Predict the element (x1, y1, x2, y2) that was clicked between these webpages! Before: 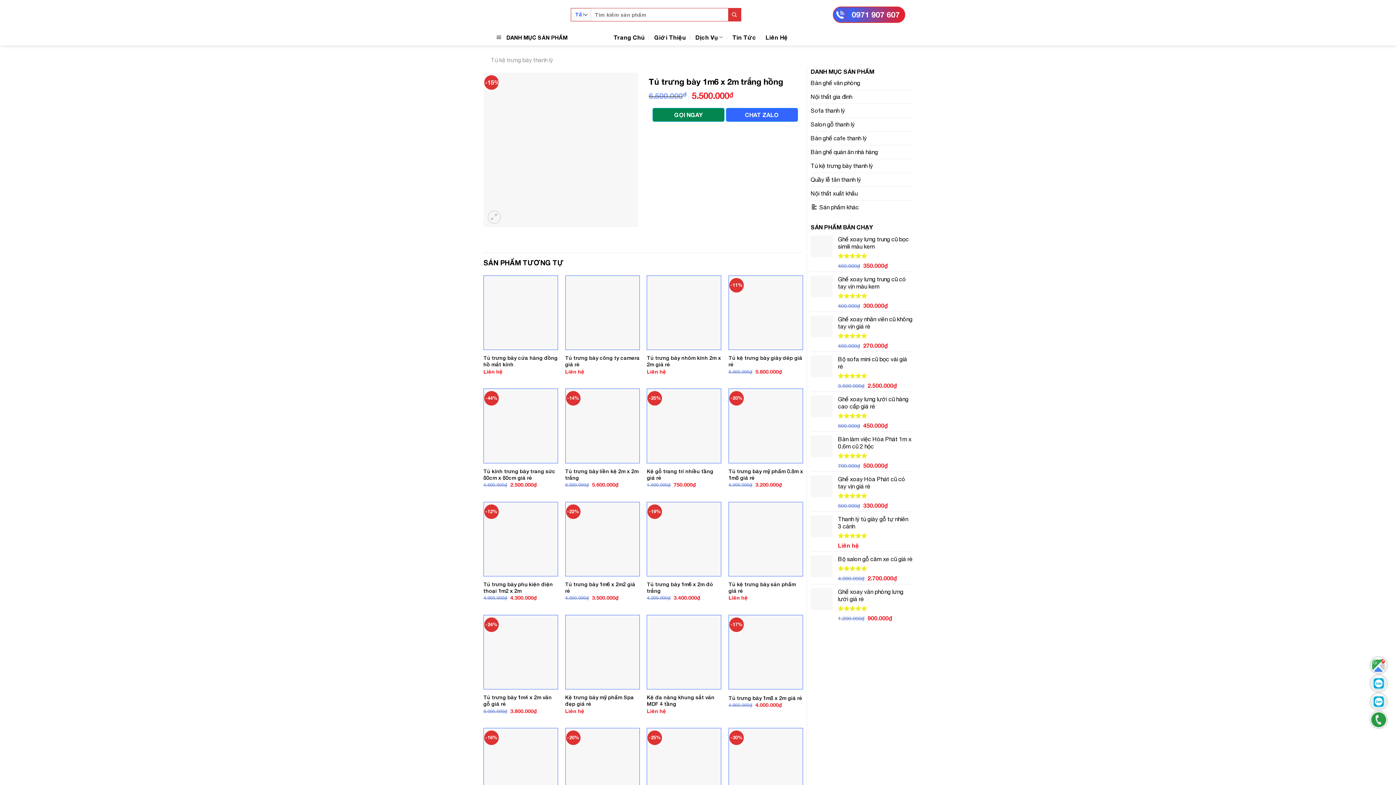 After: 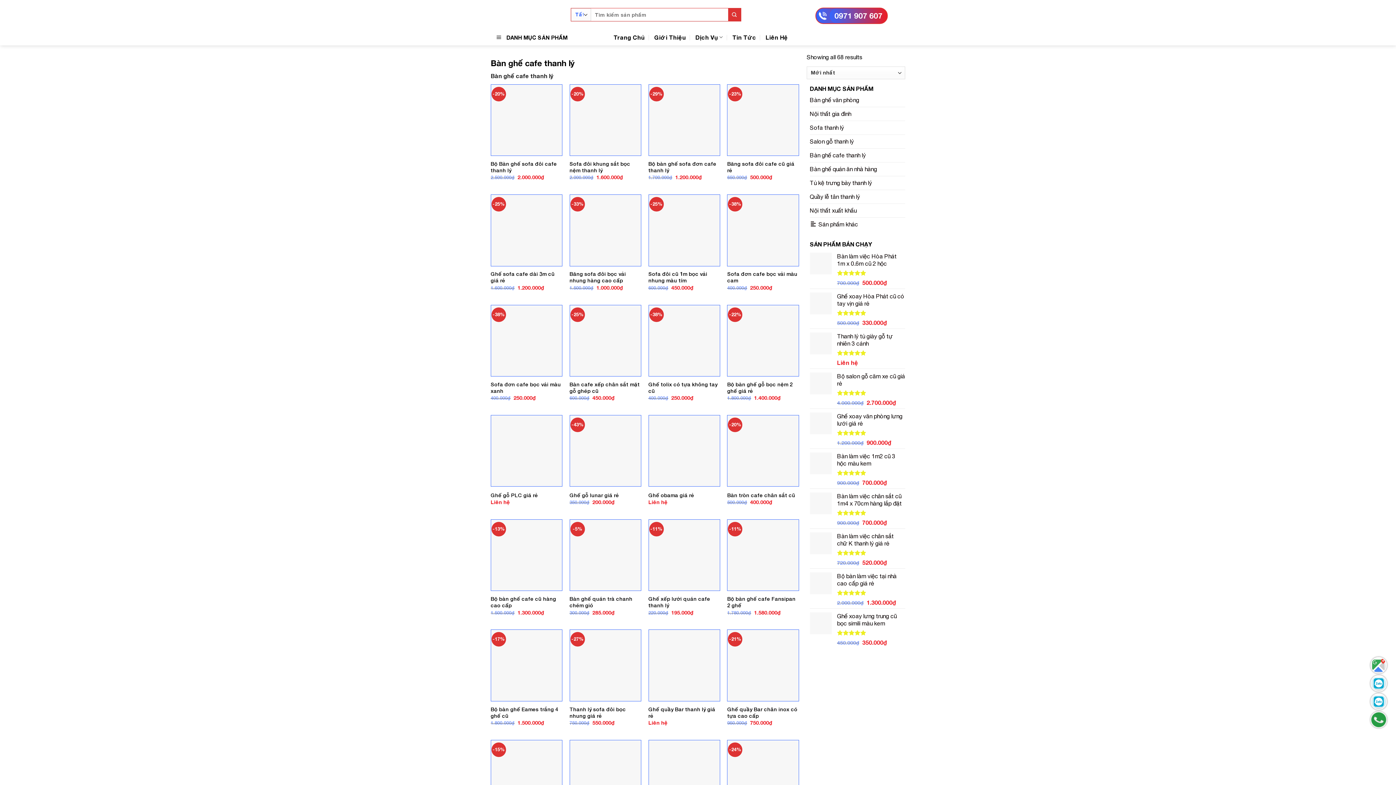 Action: bbox: (810, 131, 866, 145) label: Bàn ghế cafe thanh lý